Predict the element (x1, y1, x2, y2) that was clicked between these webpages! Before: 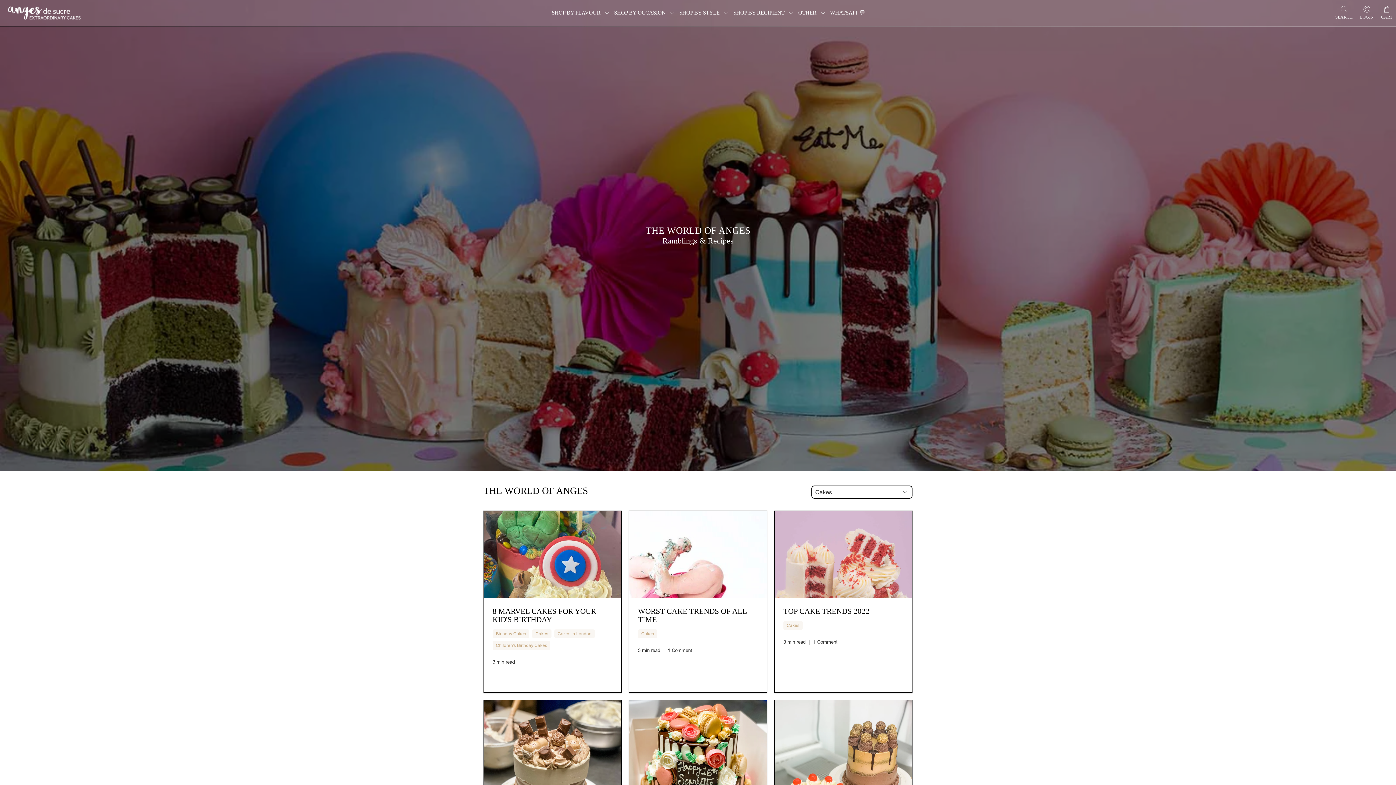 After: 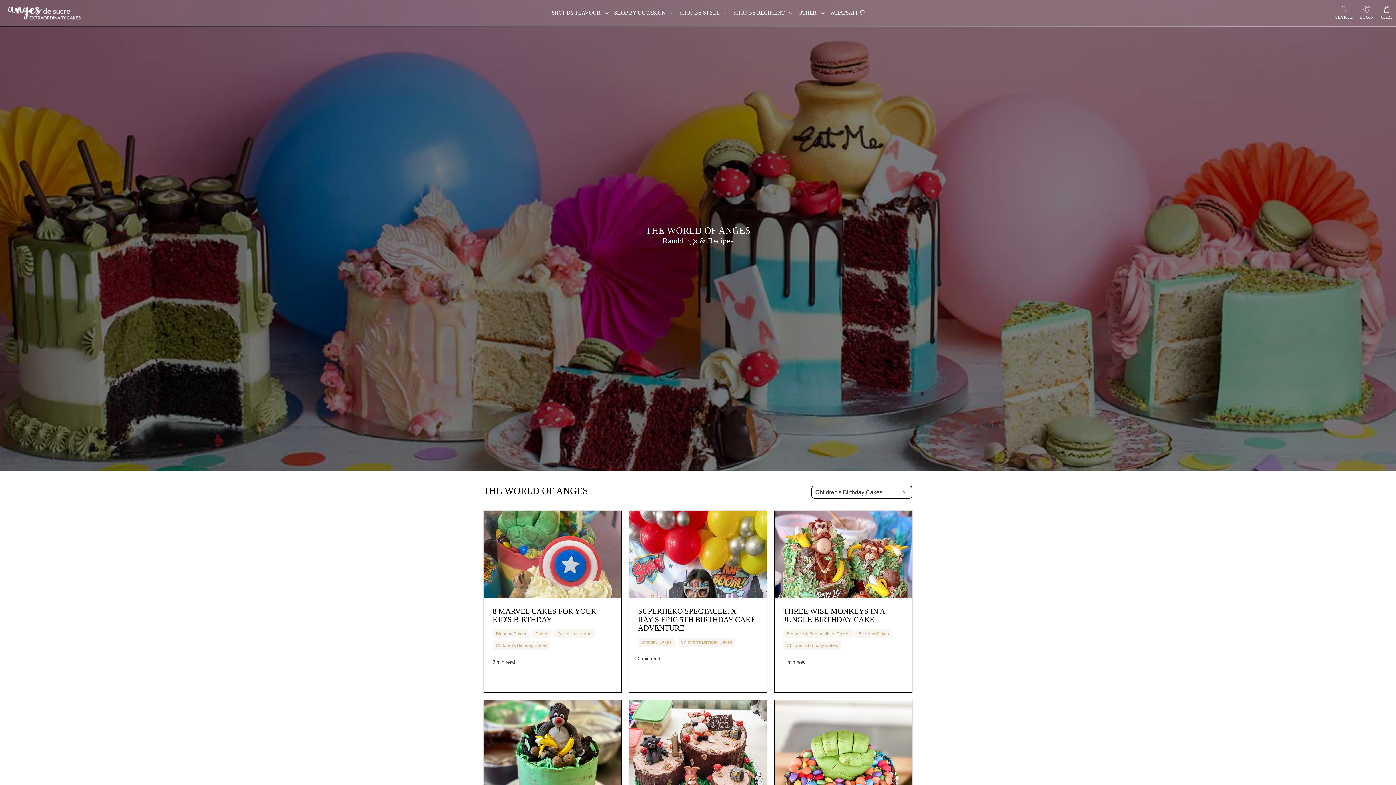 Action: label: Children's Birthday Cakes bbox: (496, 642, 547, 649)